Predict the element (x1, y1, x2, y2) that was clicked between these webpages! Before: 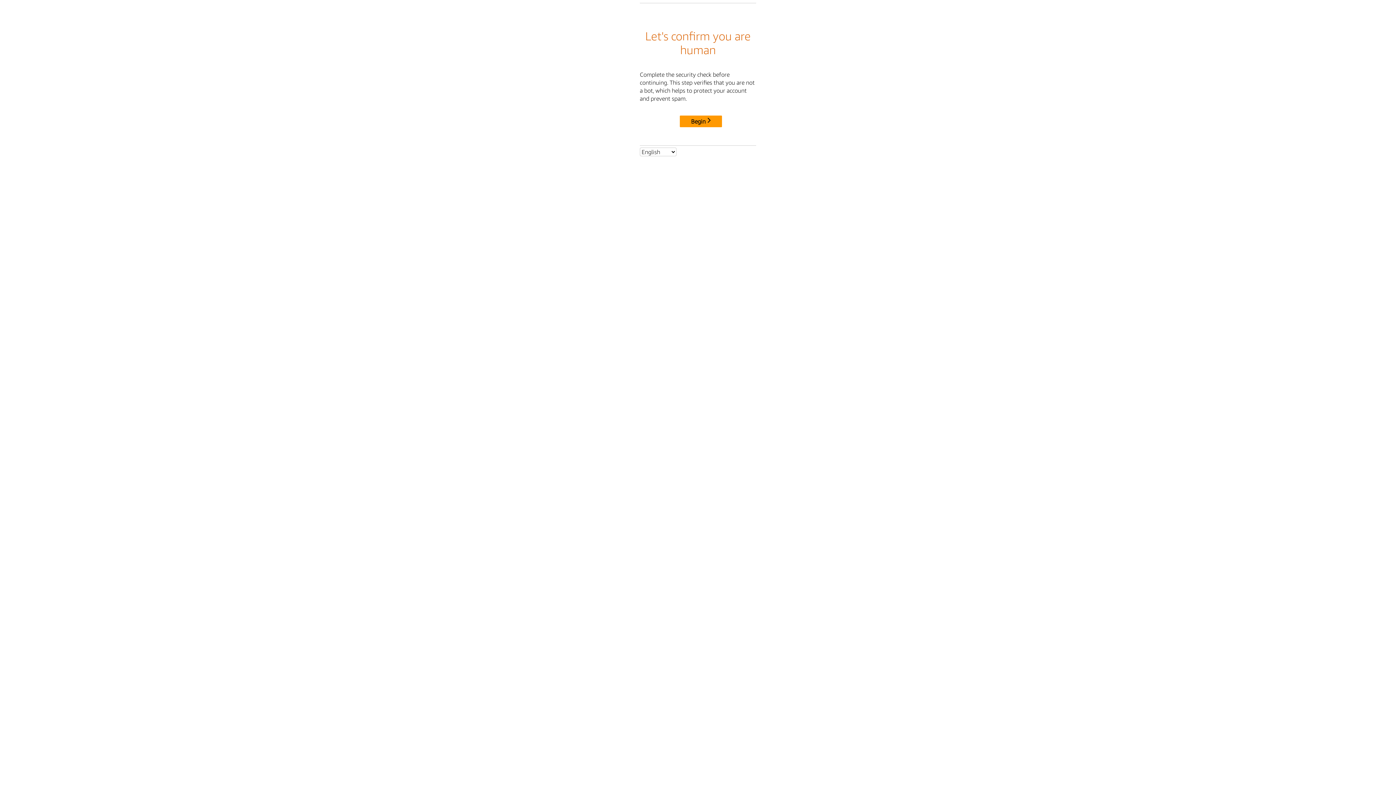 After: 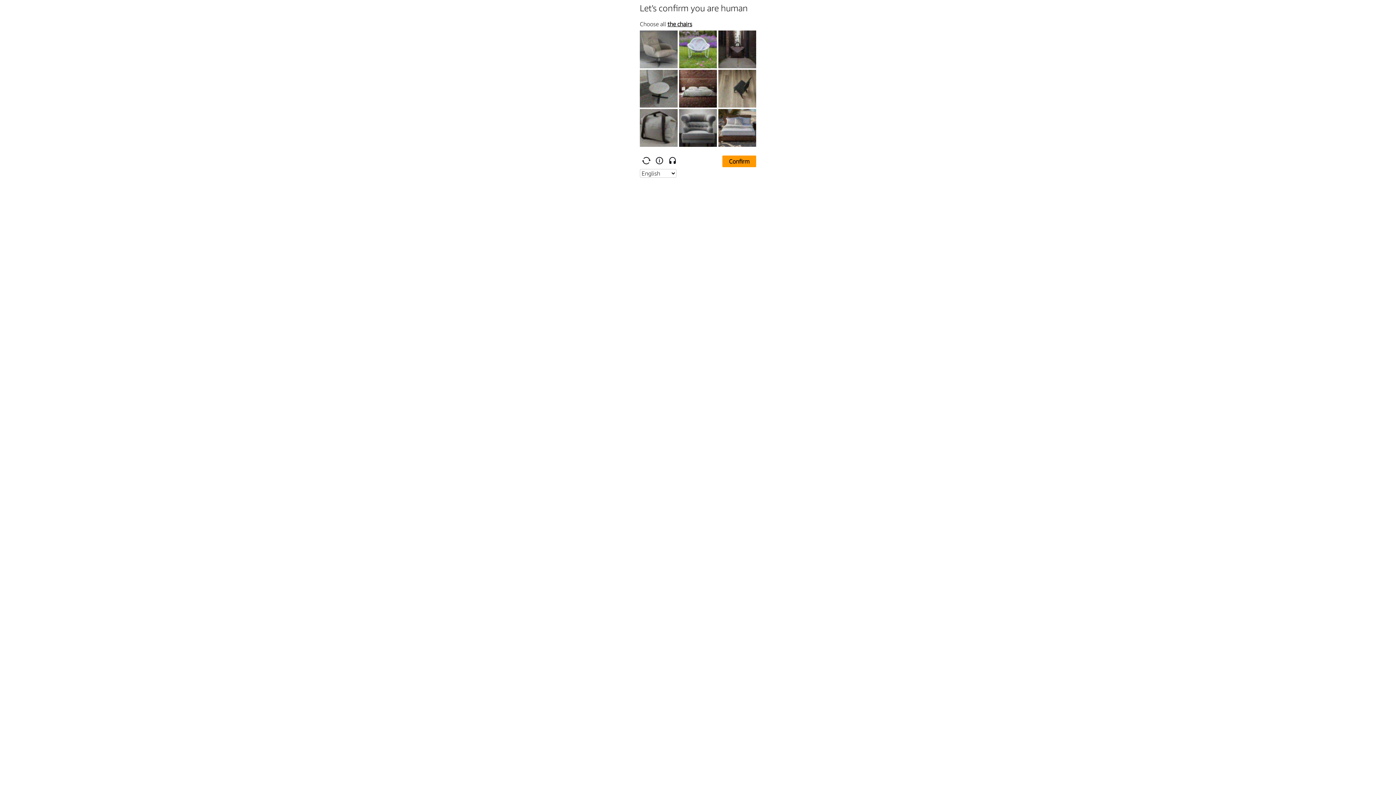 Action: bbox: (680, 115, 722, 127) label: Begin